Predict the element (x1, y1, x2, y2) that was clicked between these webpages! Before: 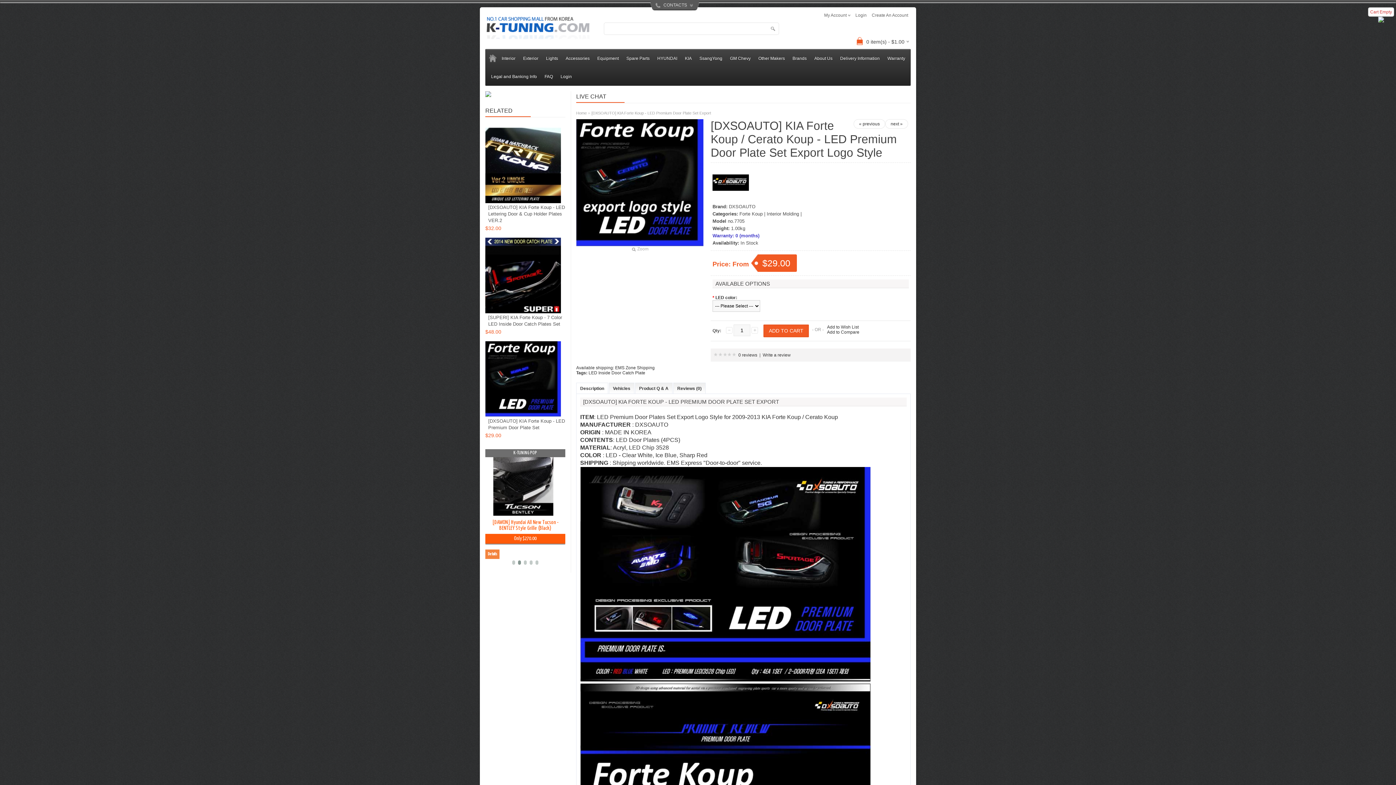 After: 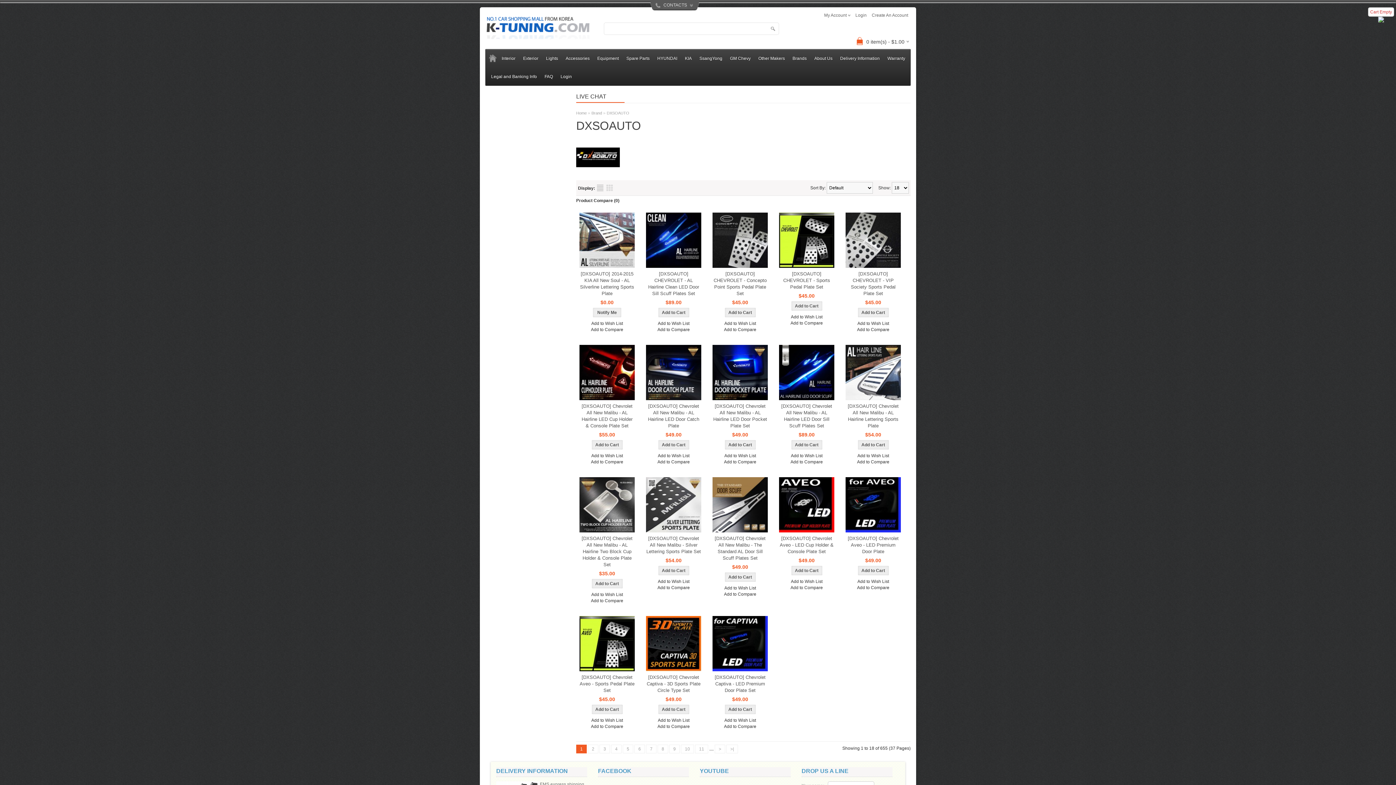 Action: bbox: (729, 204, 755, 209) label: DXSOAUTO